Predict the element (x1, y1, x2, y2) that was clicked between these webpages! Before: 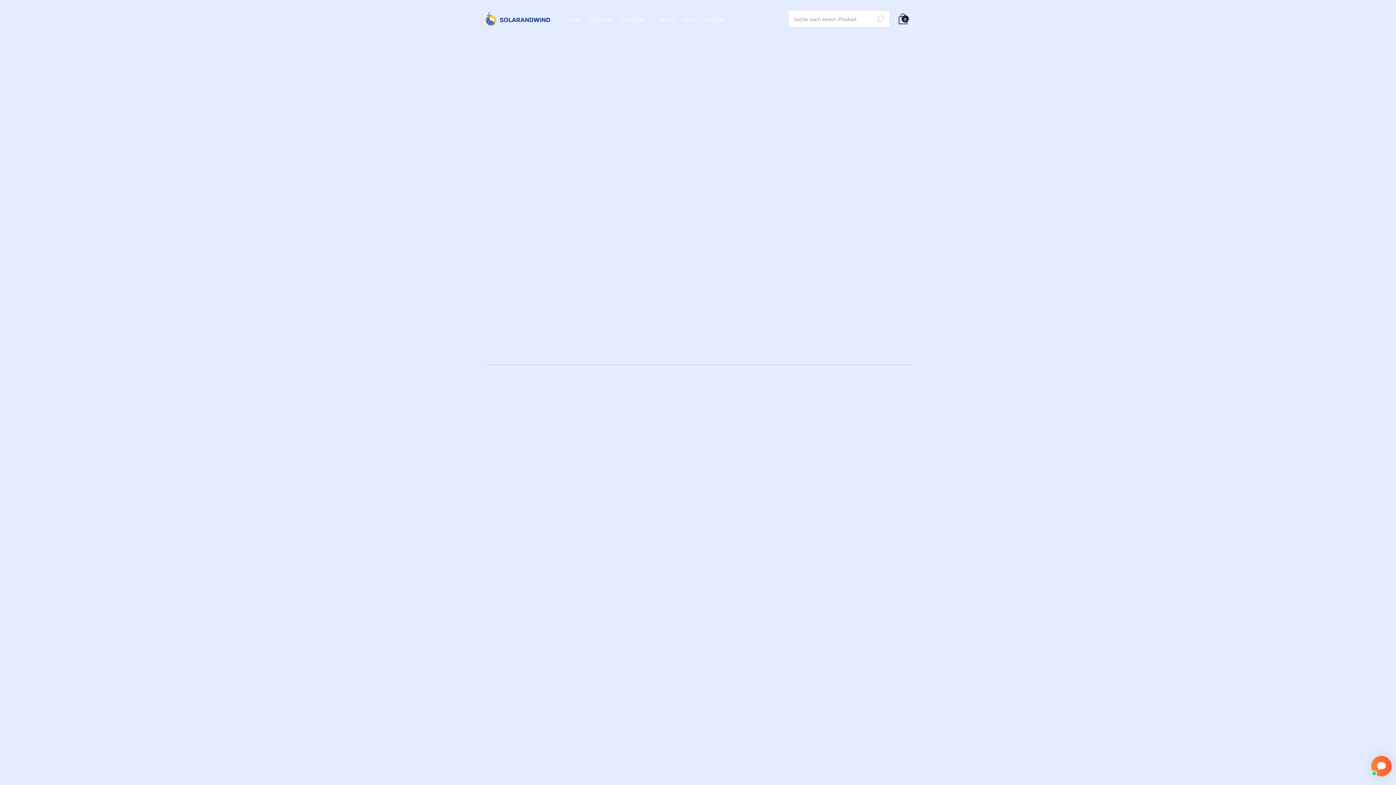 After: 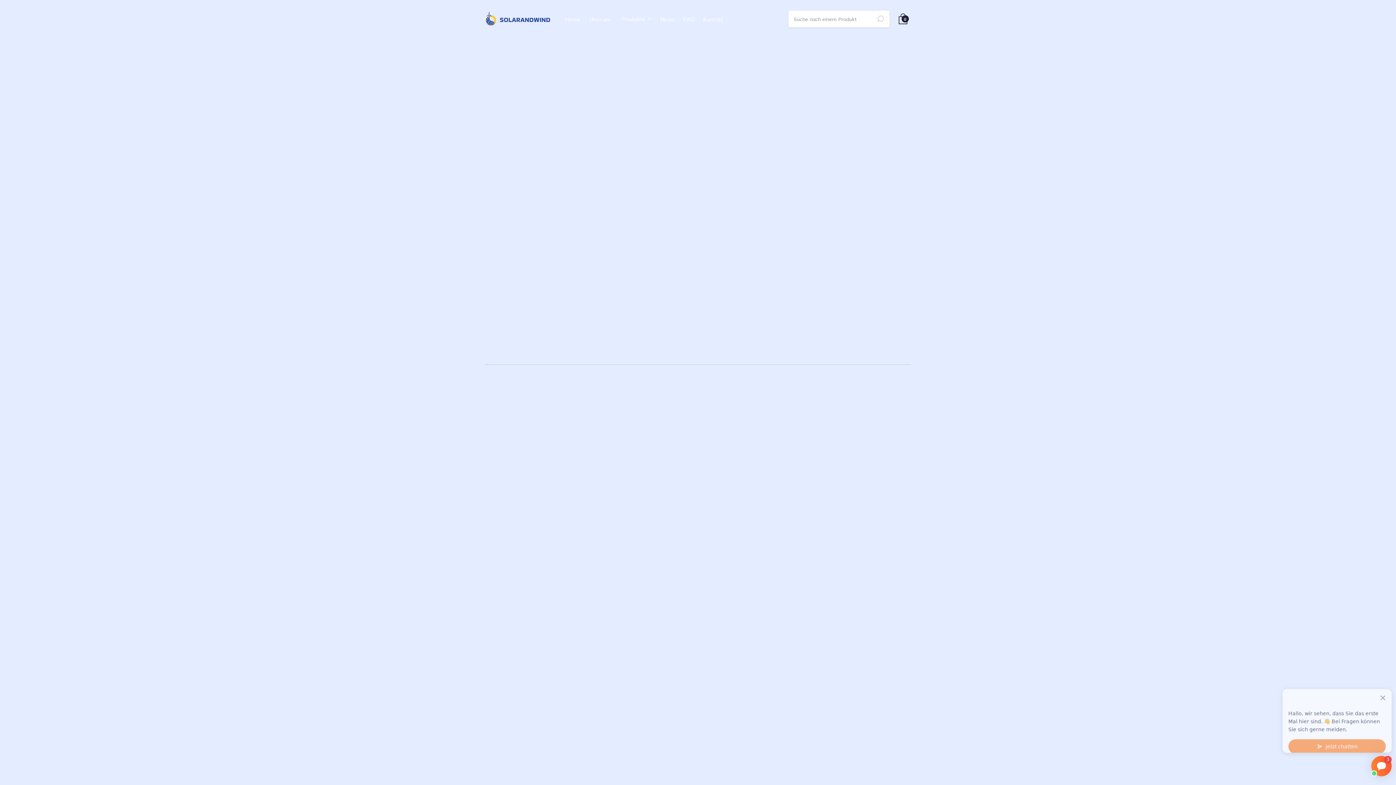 Action: label: Zusätzliche Infos bbox: (679, 404, 753, 420)